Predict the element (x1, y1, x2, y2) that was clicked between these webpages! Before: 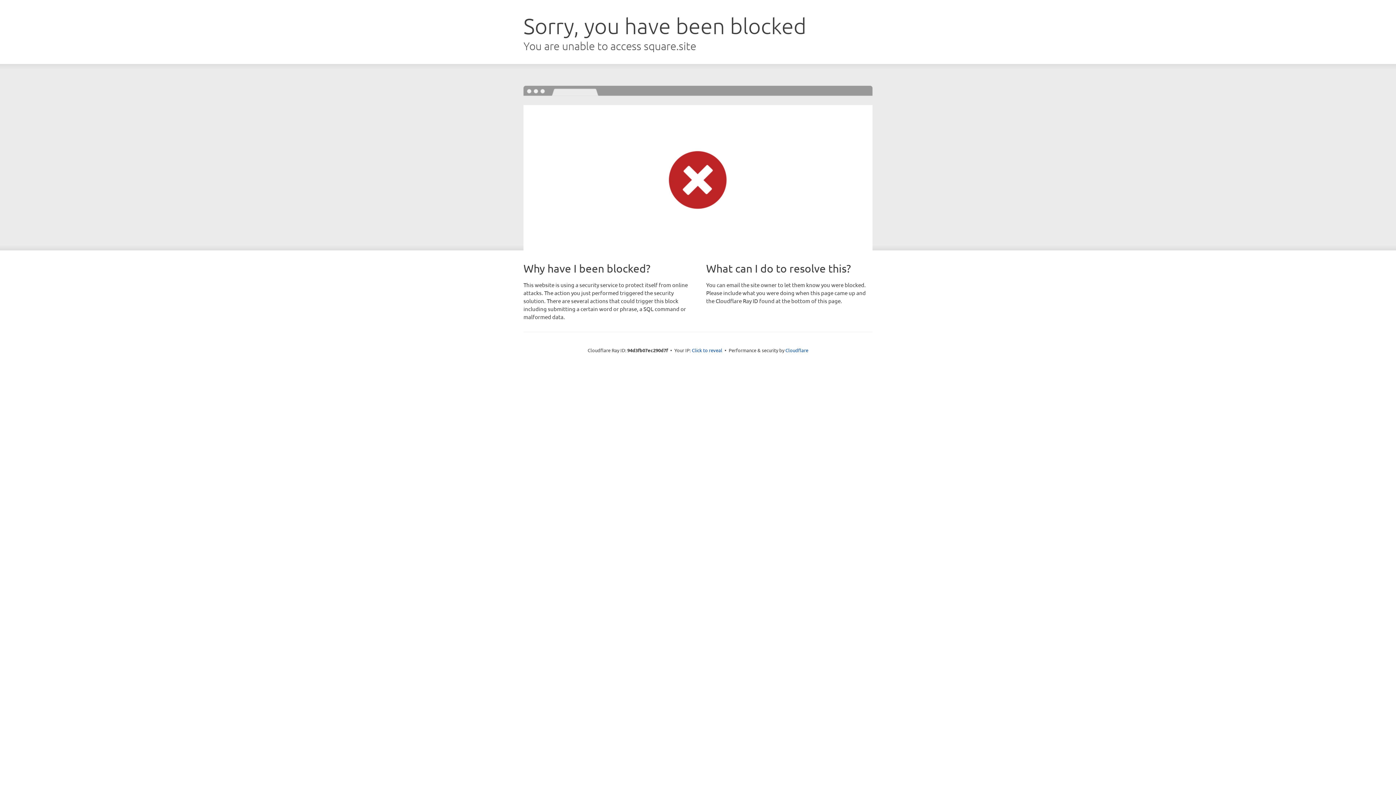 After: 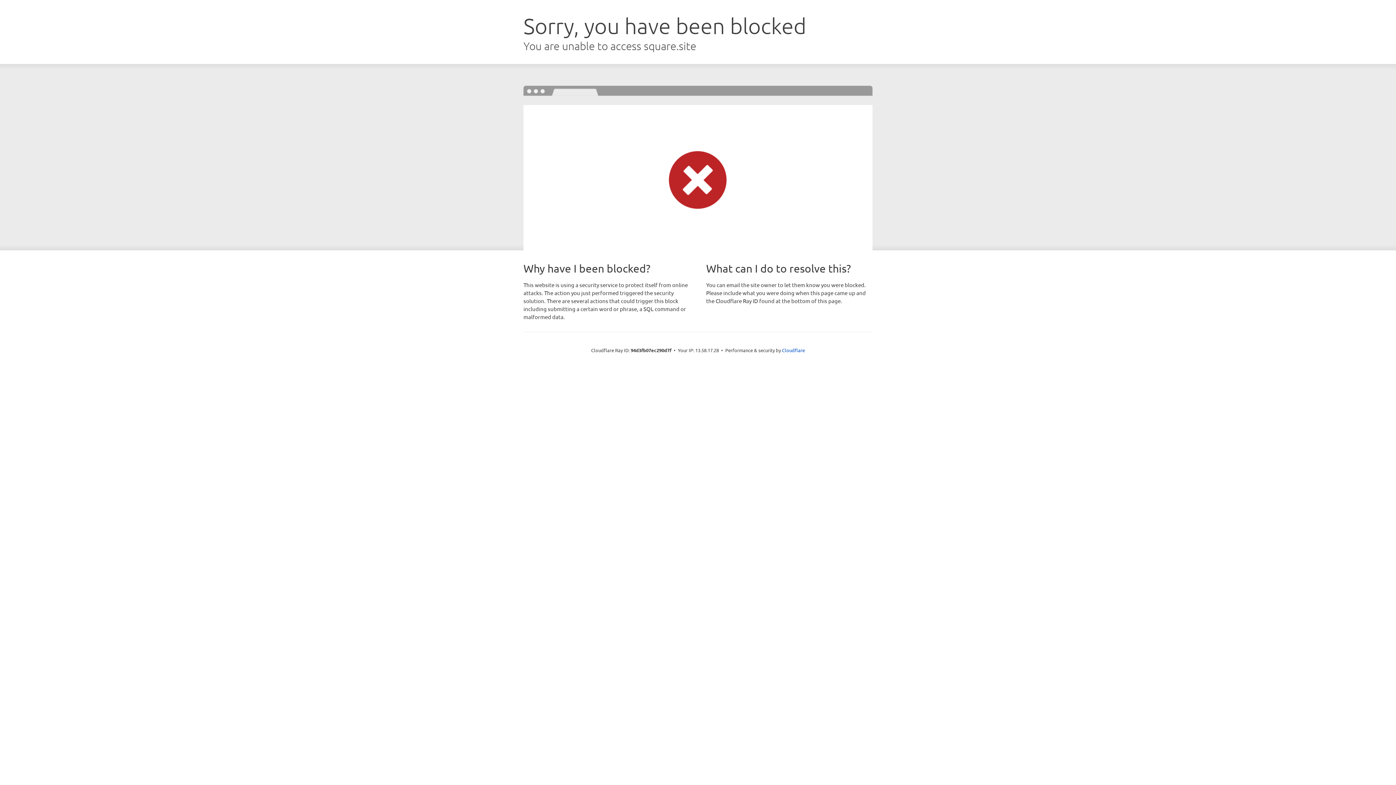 Action: bbox: (692, 346, 722, 353) label: Click to reveal